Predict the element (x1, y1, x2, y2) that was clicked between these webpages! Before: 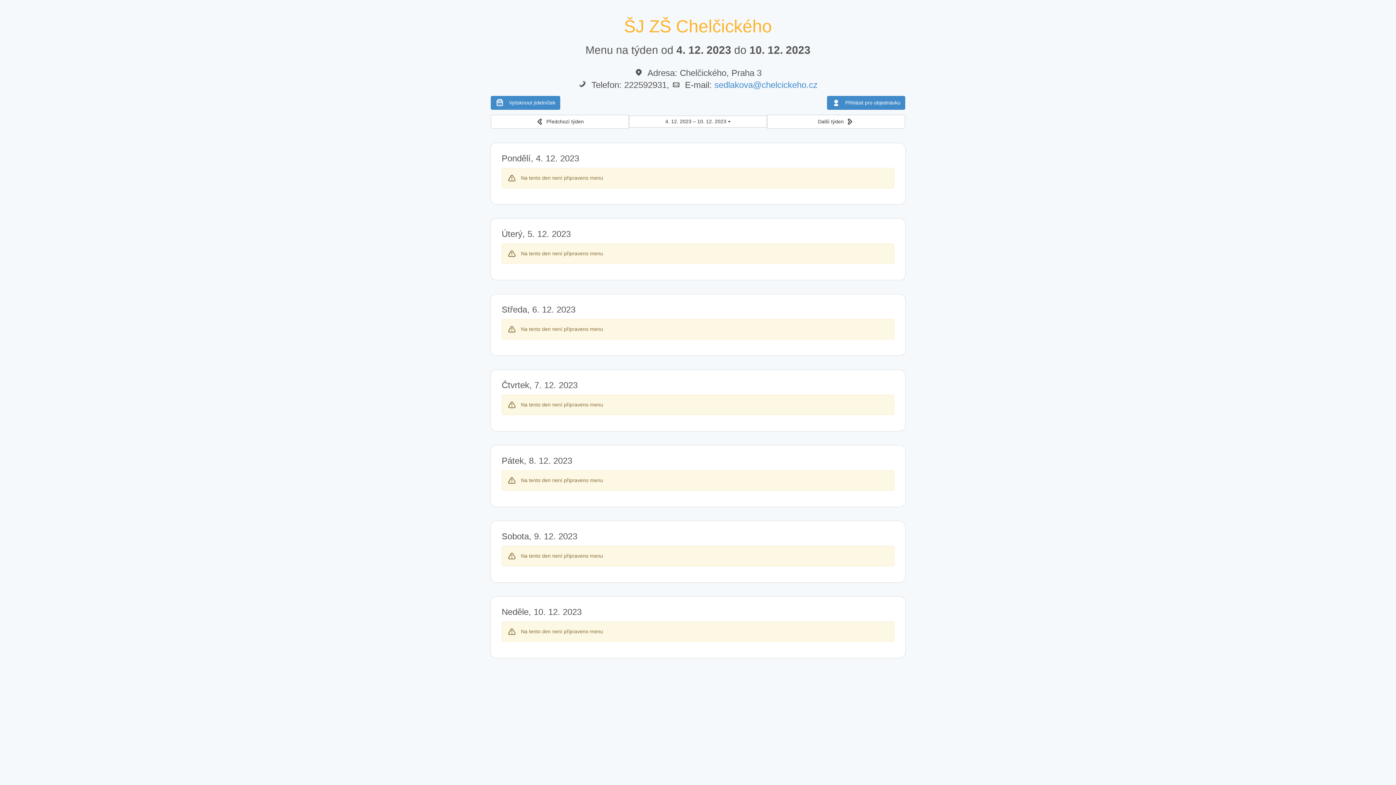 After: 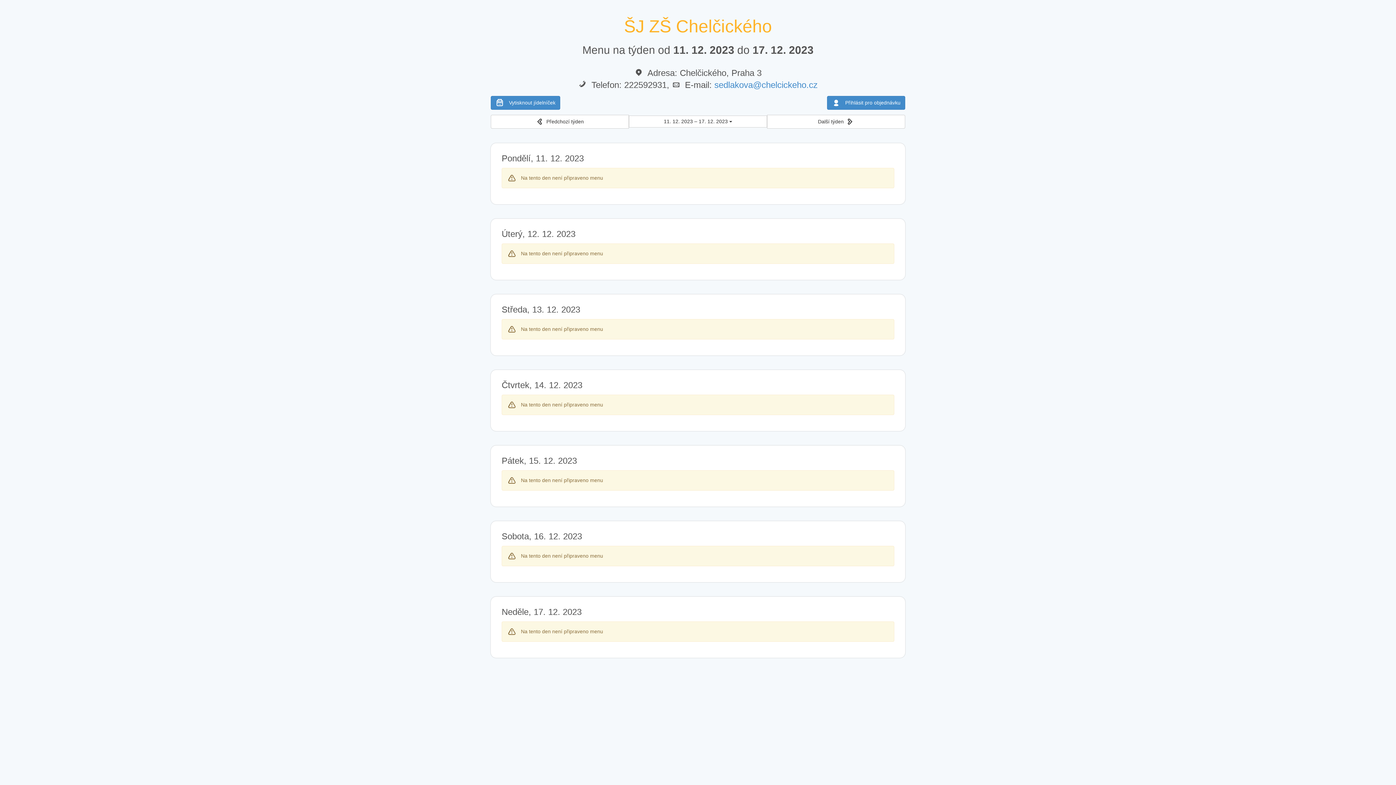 Action: label: Další týden  bbox: (767, 114, 905, 128)